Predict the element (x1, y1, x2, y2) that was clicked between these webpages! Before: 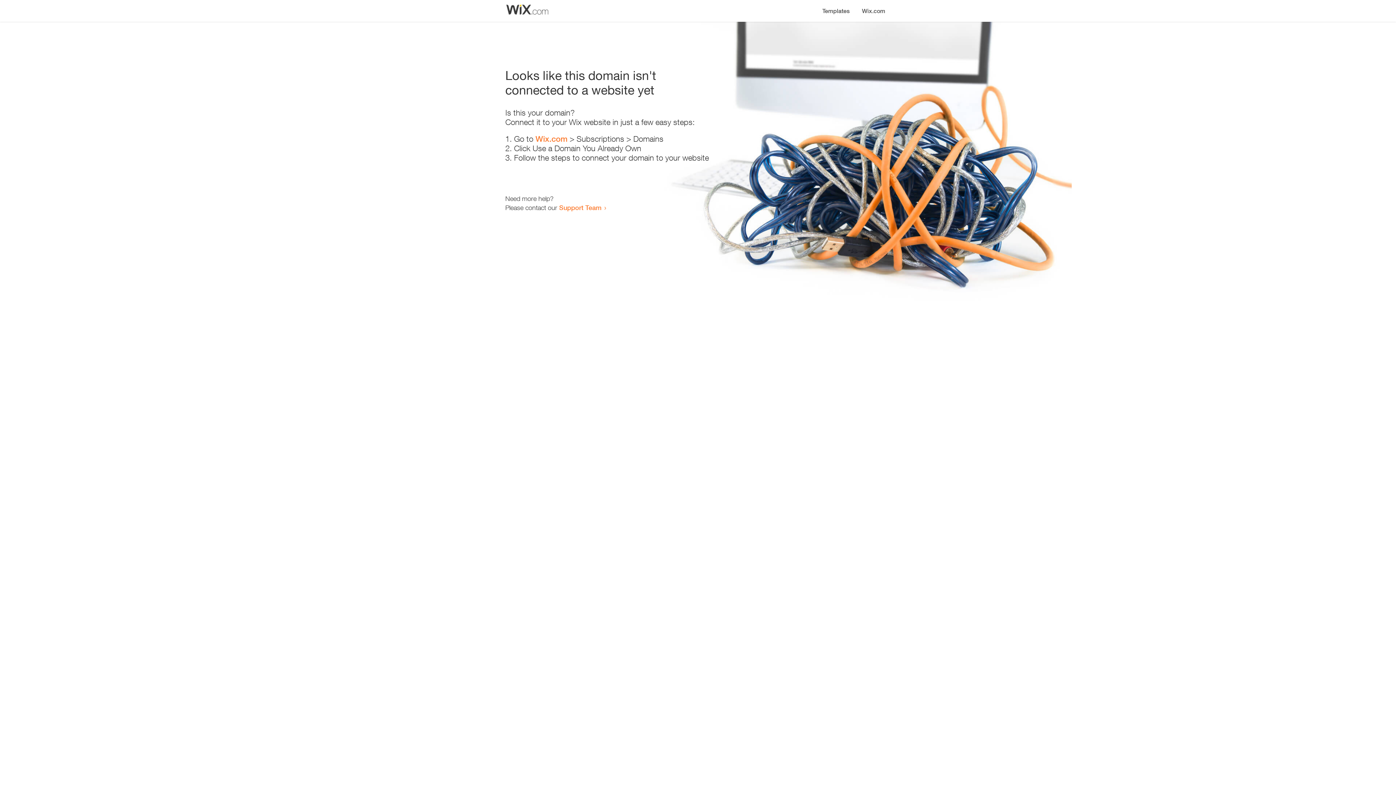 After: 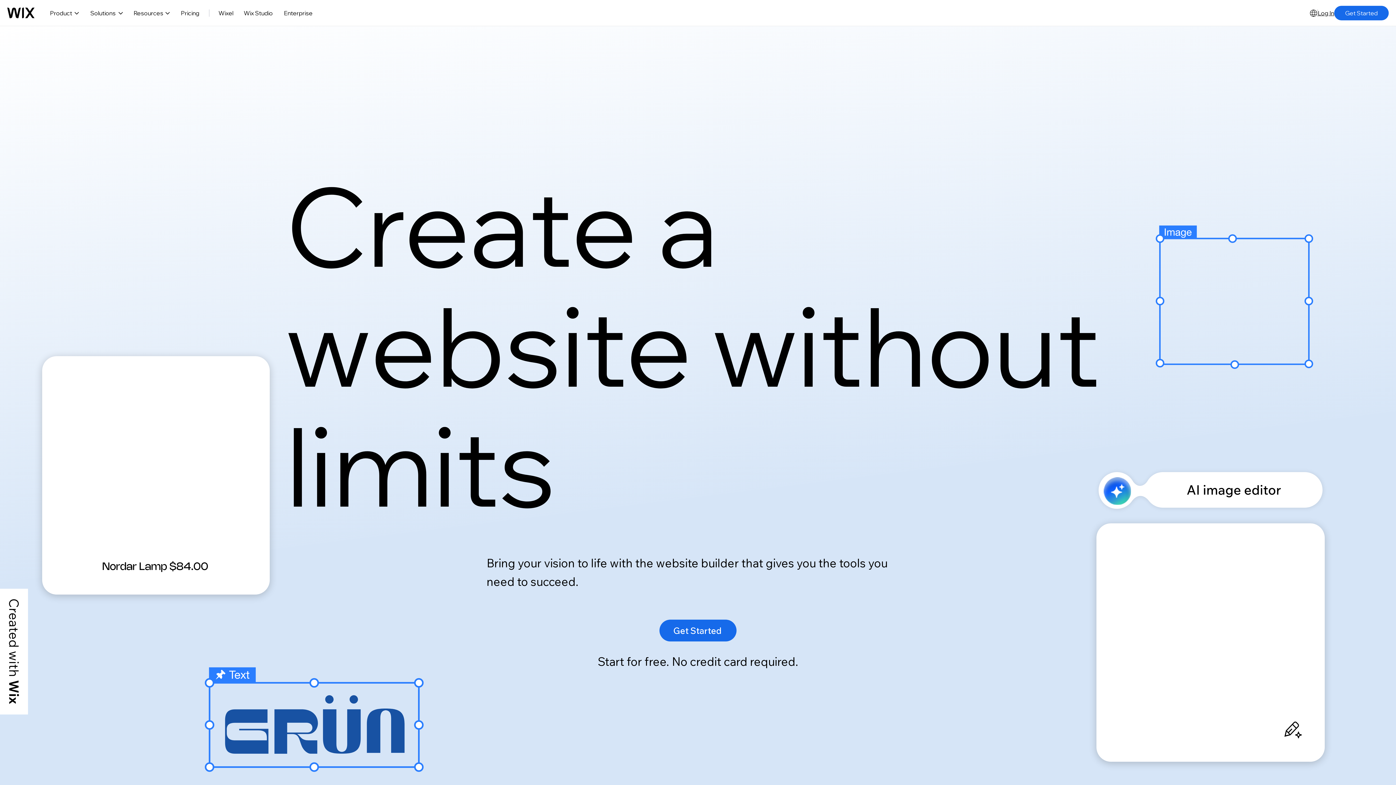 Action: bbox: (535, 134, 567, 143) label: Wix.com